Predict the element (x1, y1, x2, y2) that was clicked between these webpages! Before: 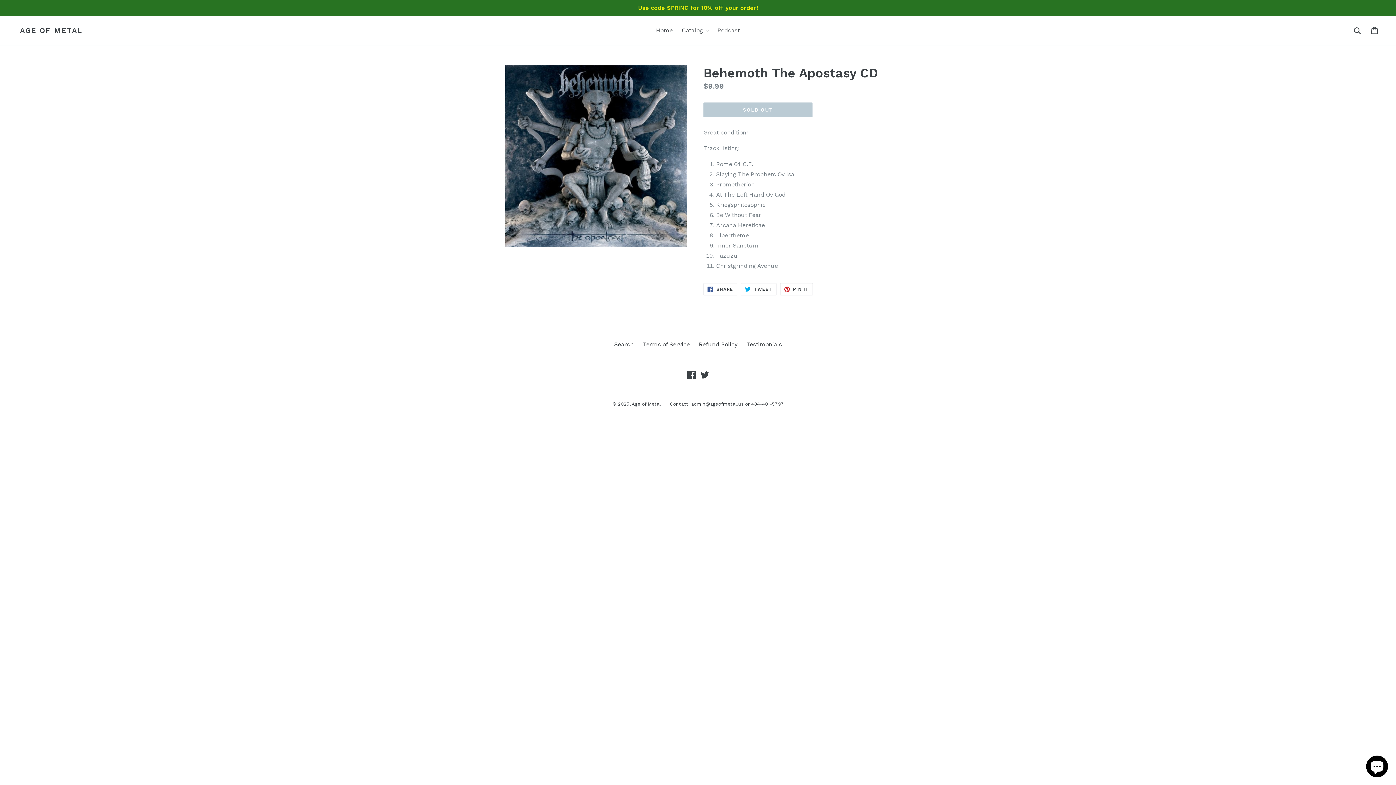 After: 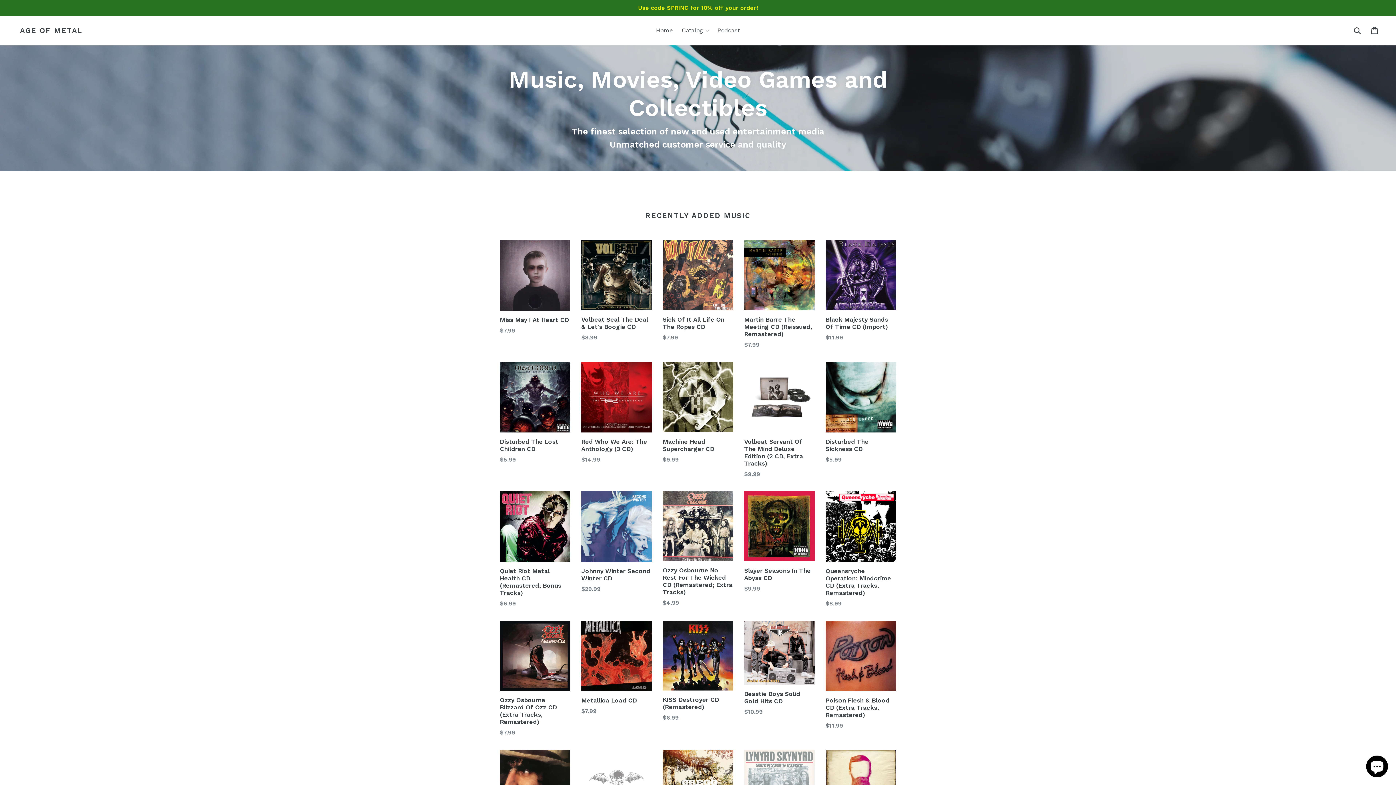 Action: bbox: (652, 25, 676, 36) label: Home